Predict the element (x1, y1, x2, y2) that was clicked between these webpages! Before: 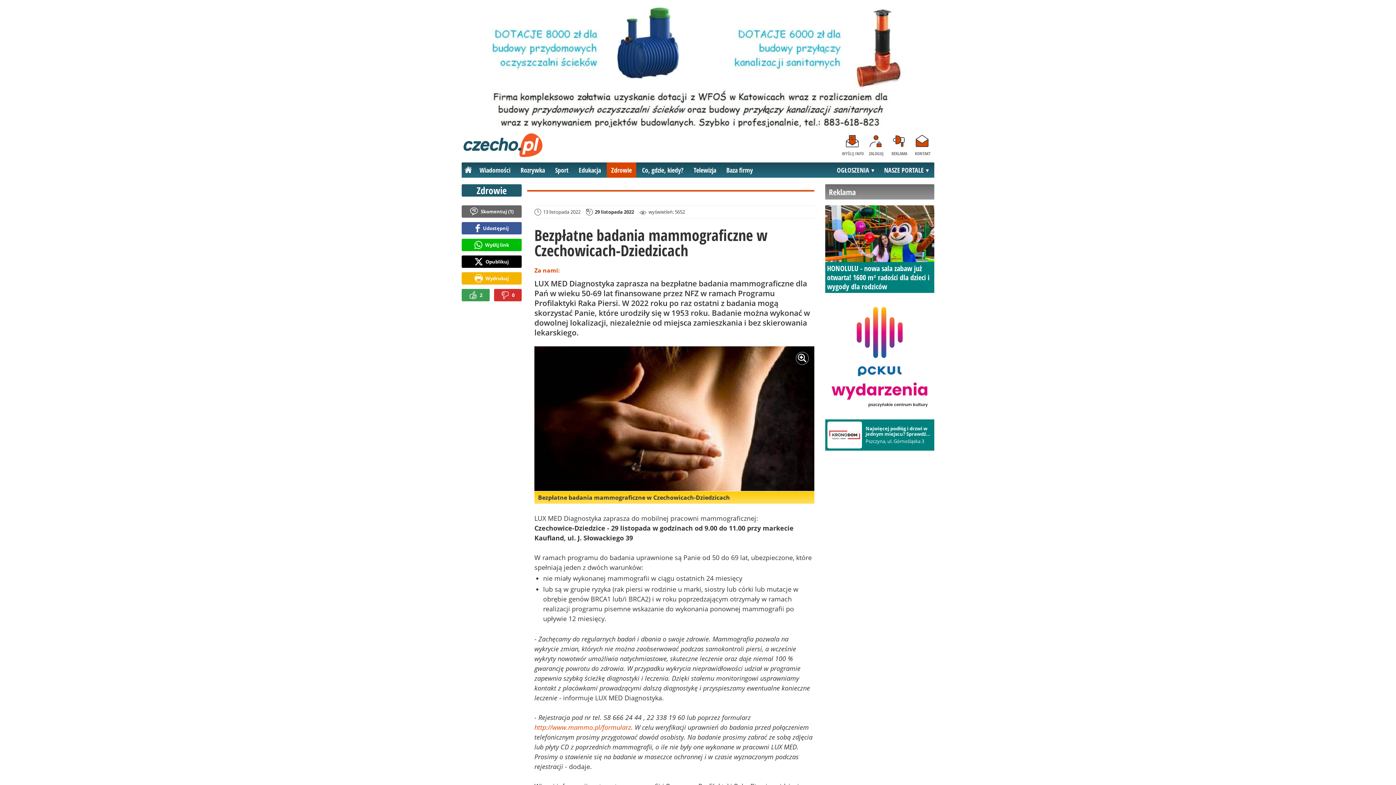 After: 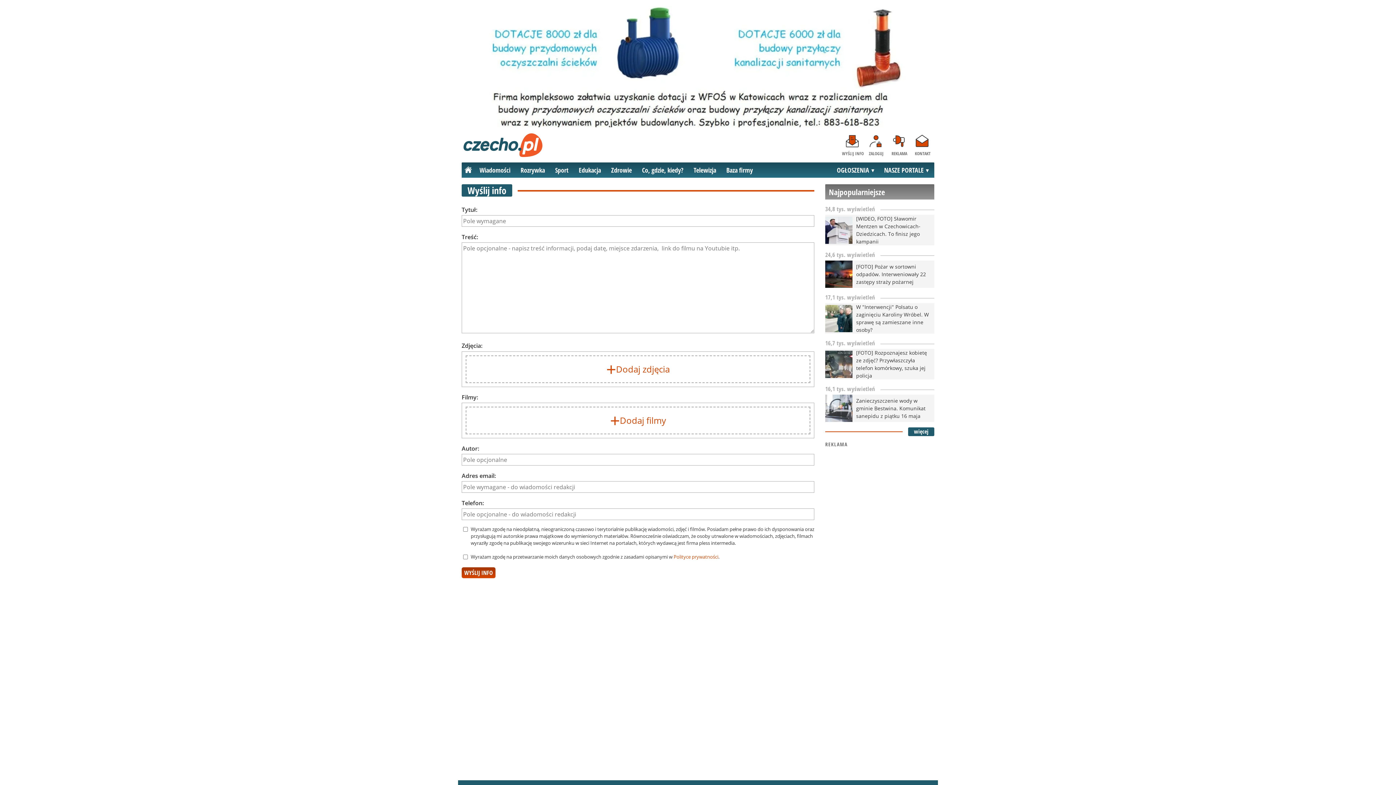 Action: bbox: (841, 133, 864, 157) label: WYŚLIJ INFO